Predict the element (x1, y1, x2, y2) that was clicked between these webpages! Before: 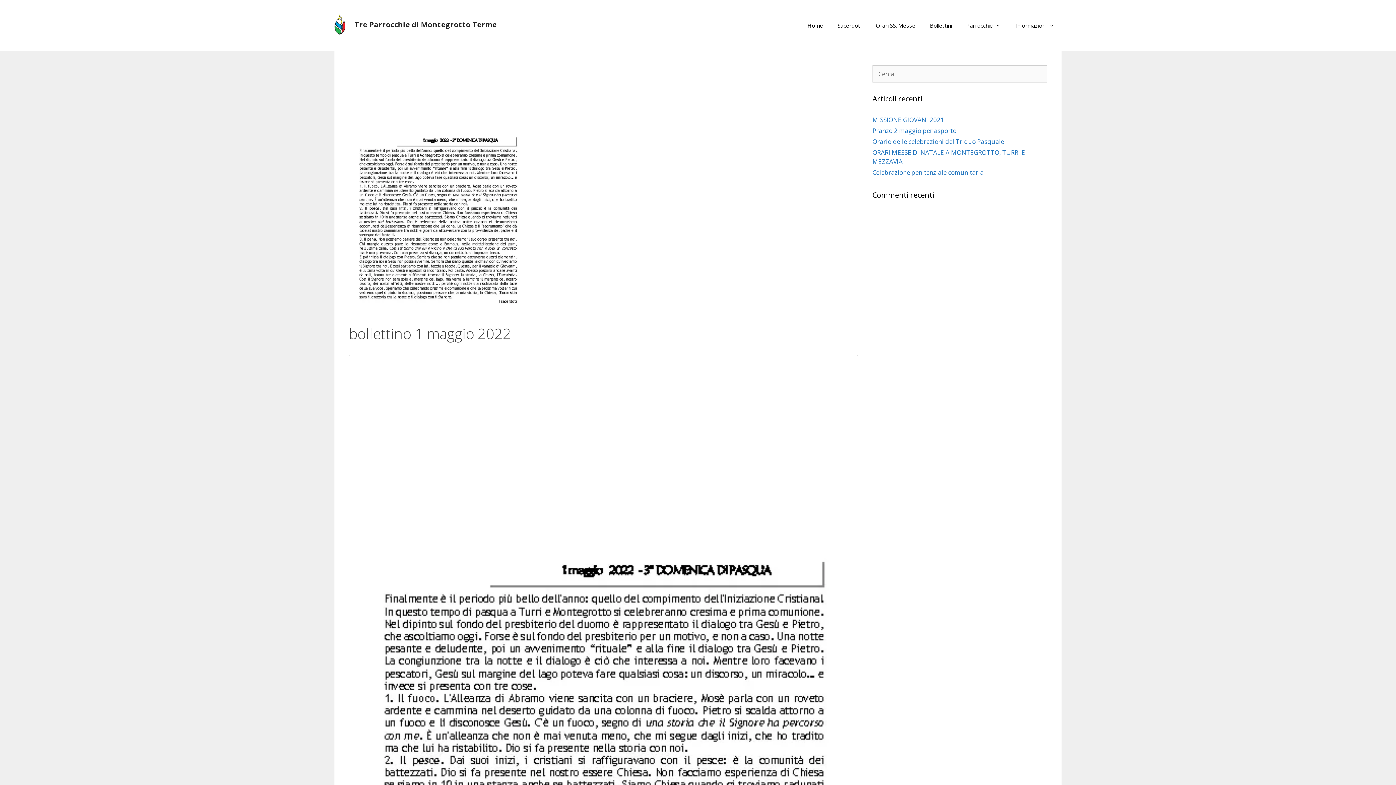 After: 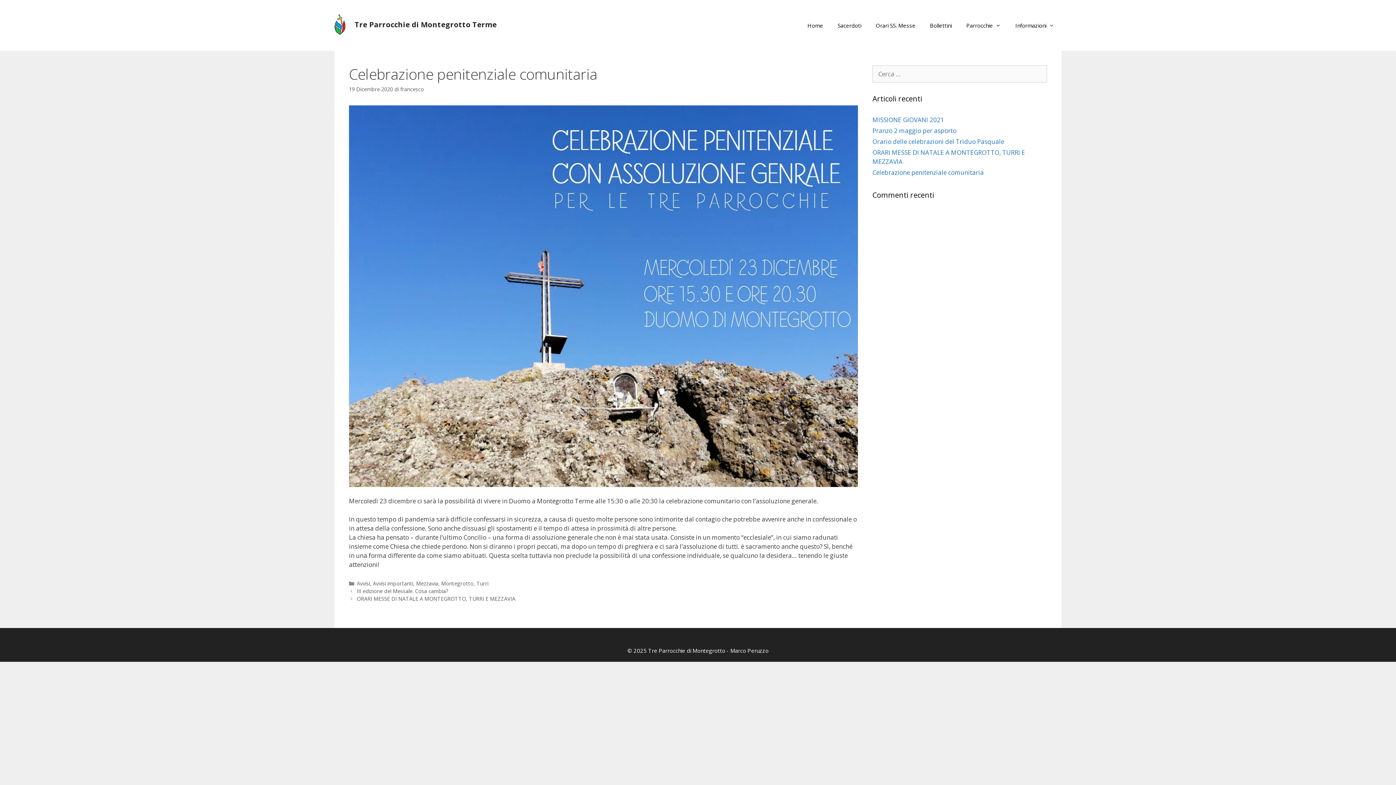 Action: label: Celebrazione penitenziale comunitaria bbox: (872, 168, 984, 176)